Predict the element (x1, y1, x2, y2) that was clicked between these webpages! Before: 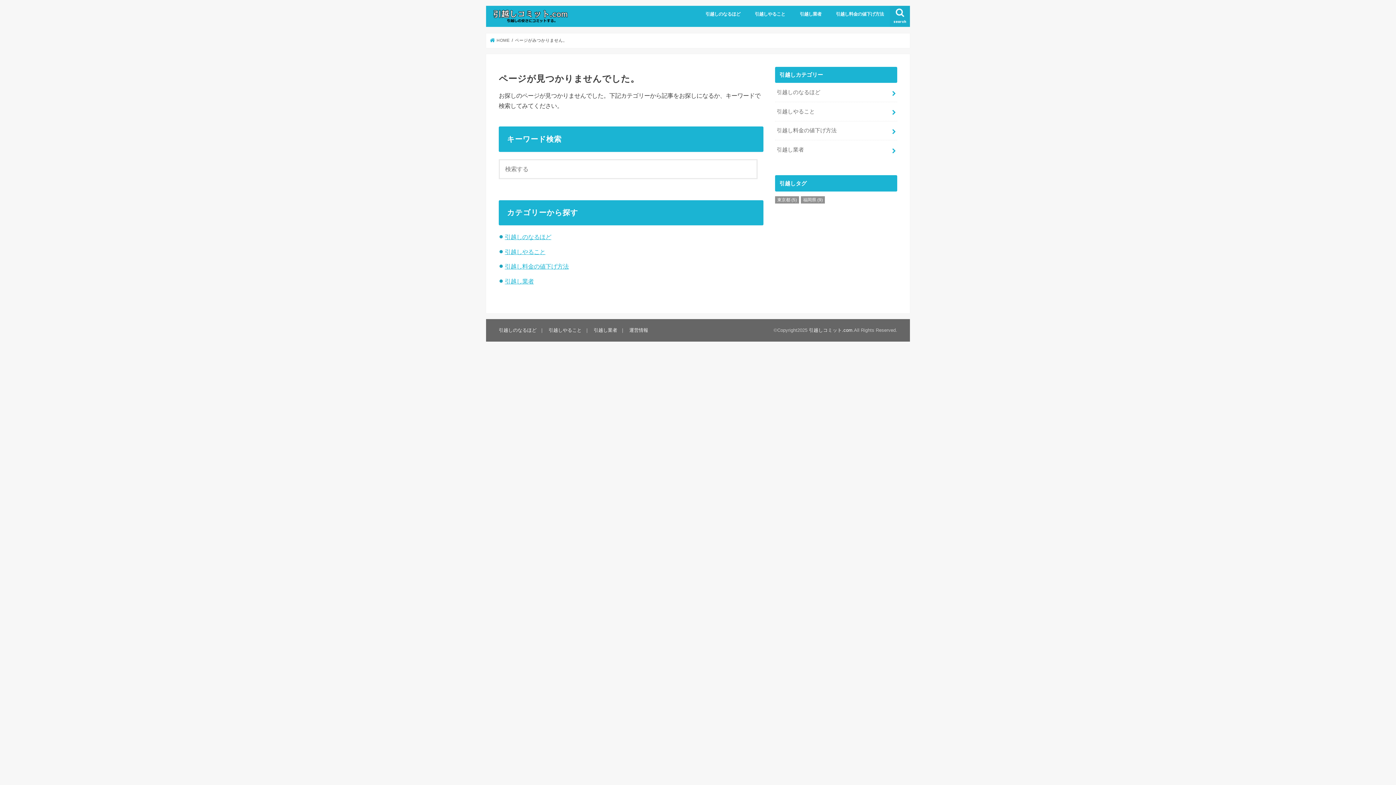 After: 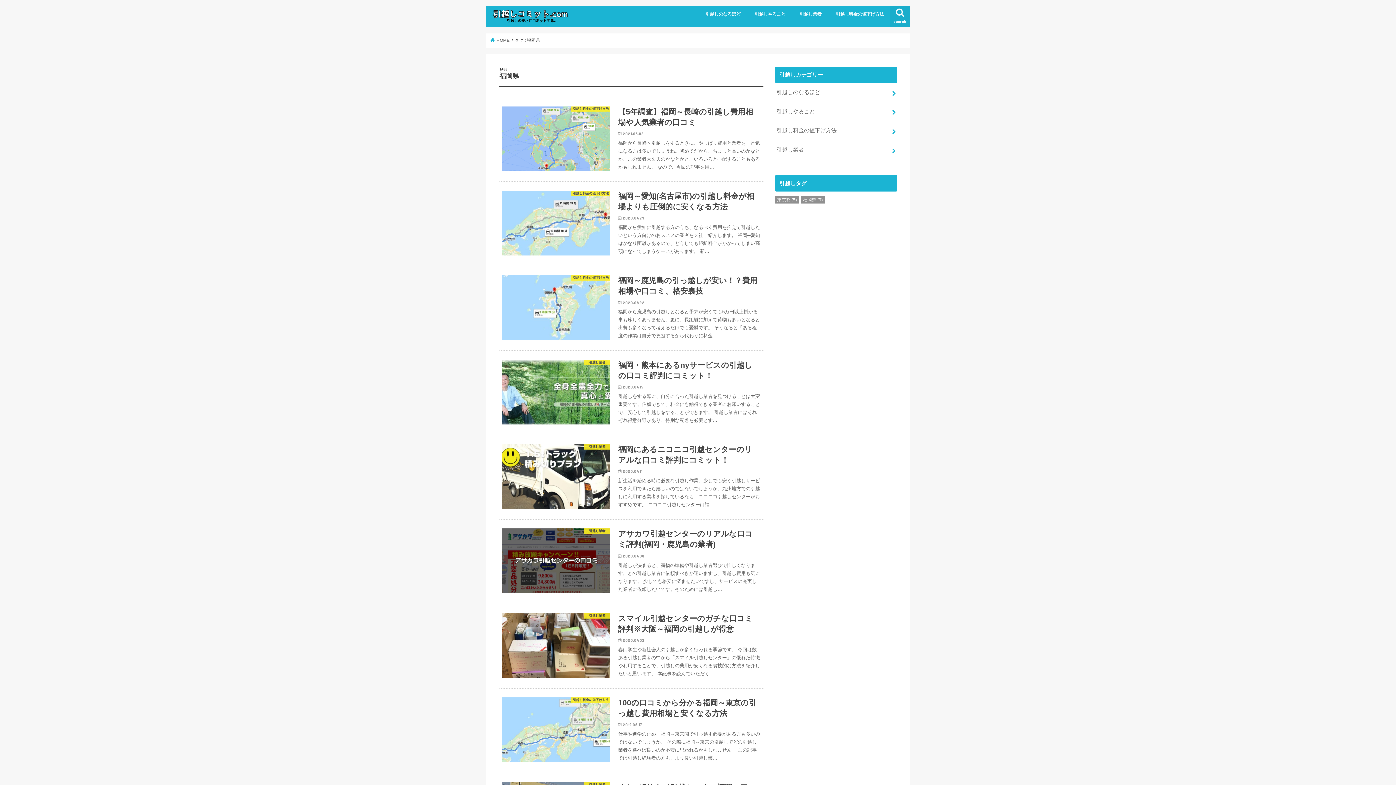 Action: label: 福岡県 (9個の項目) bbox: (801, 196, 825, 203)